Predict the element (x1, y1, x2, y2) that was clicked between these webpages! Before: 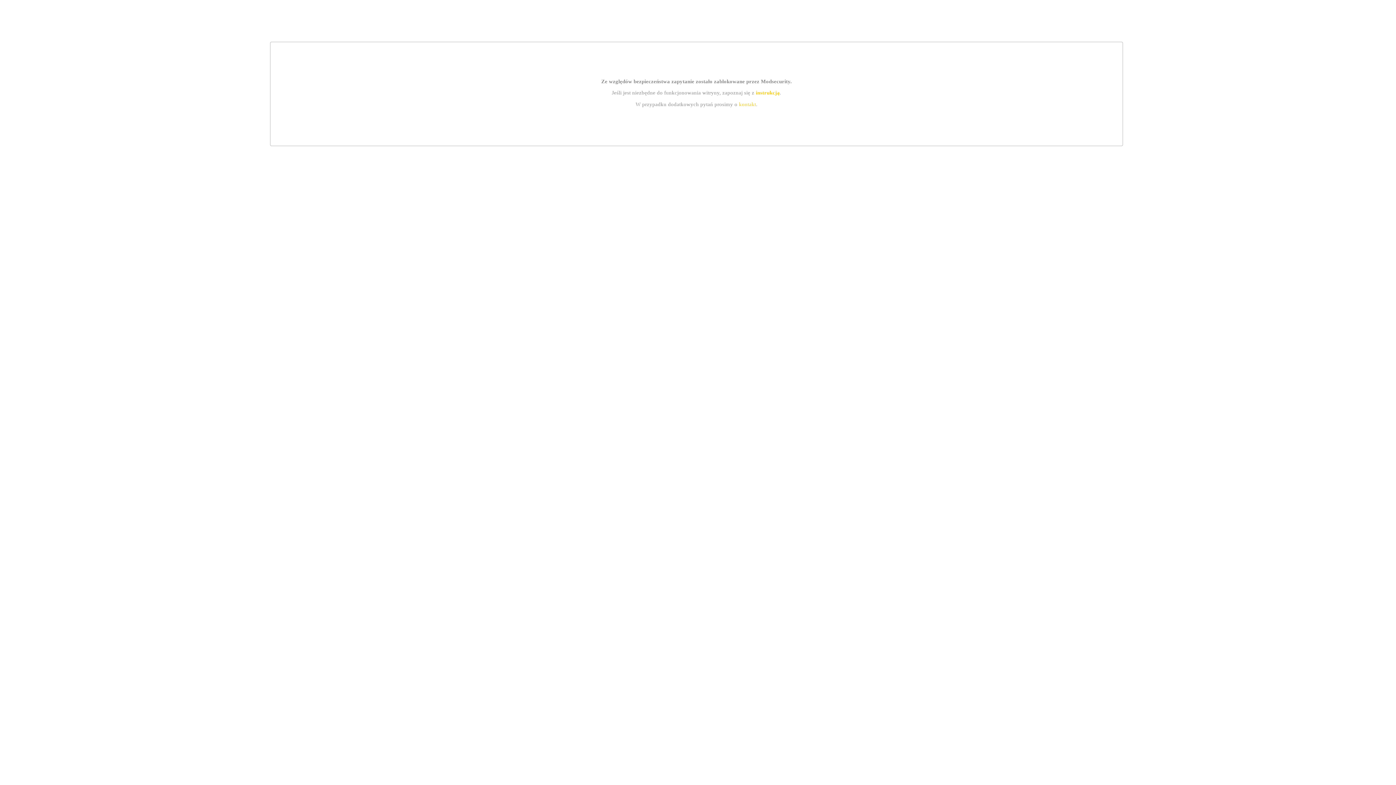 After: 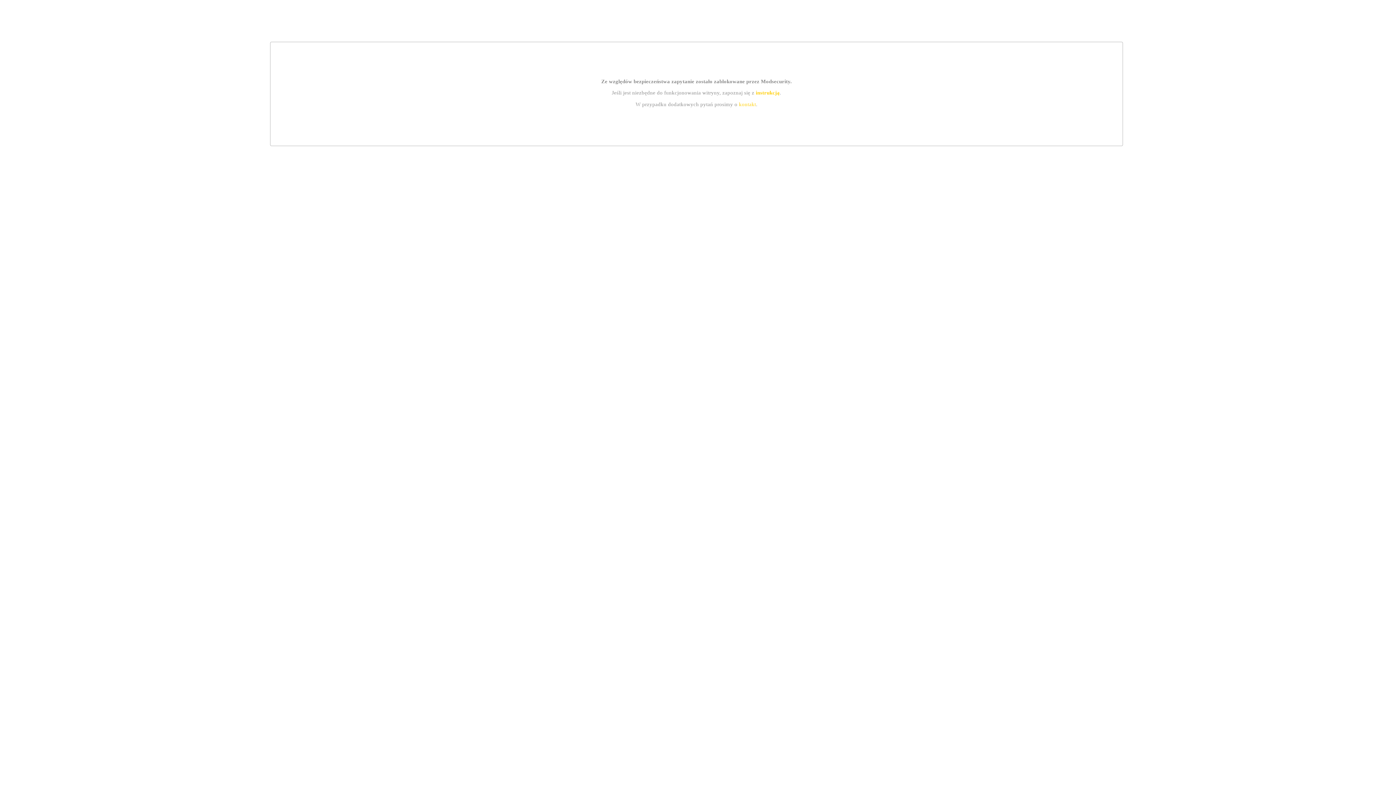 Action: bbox: (755, 89, 779, 95) label: instrukcją